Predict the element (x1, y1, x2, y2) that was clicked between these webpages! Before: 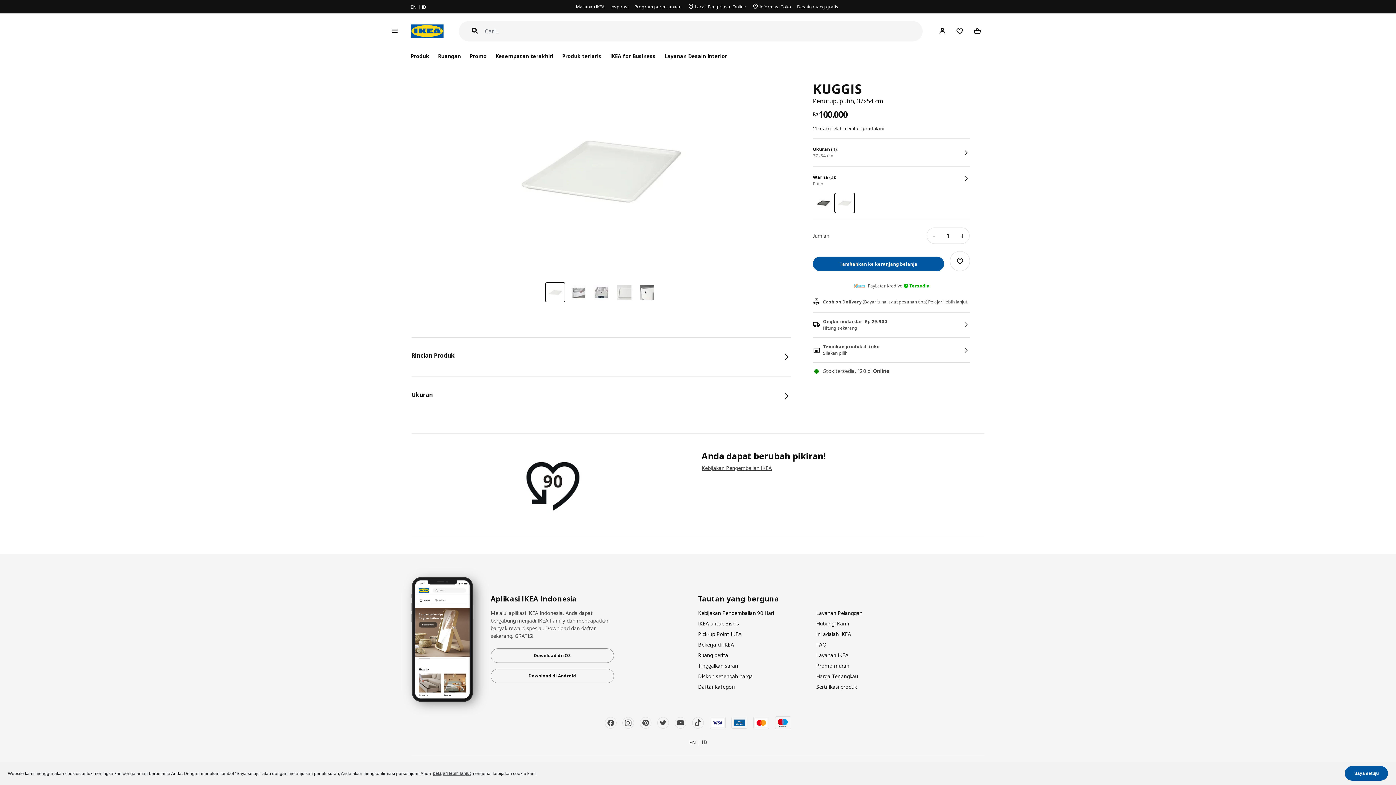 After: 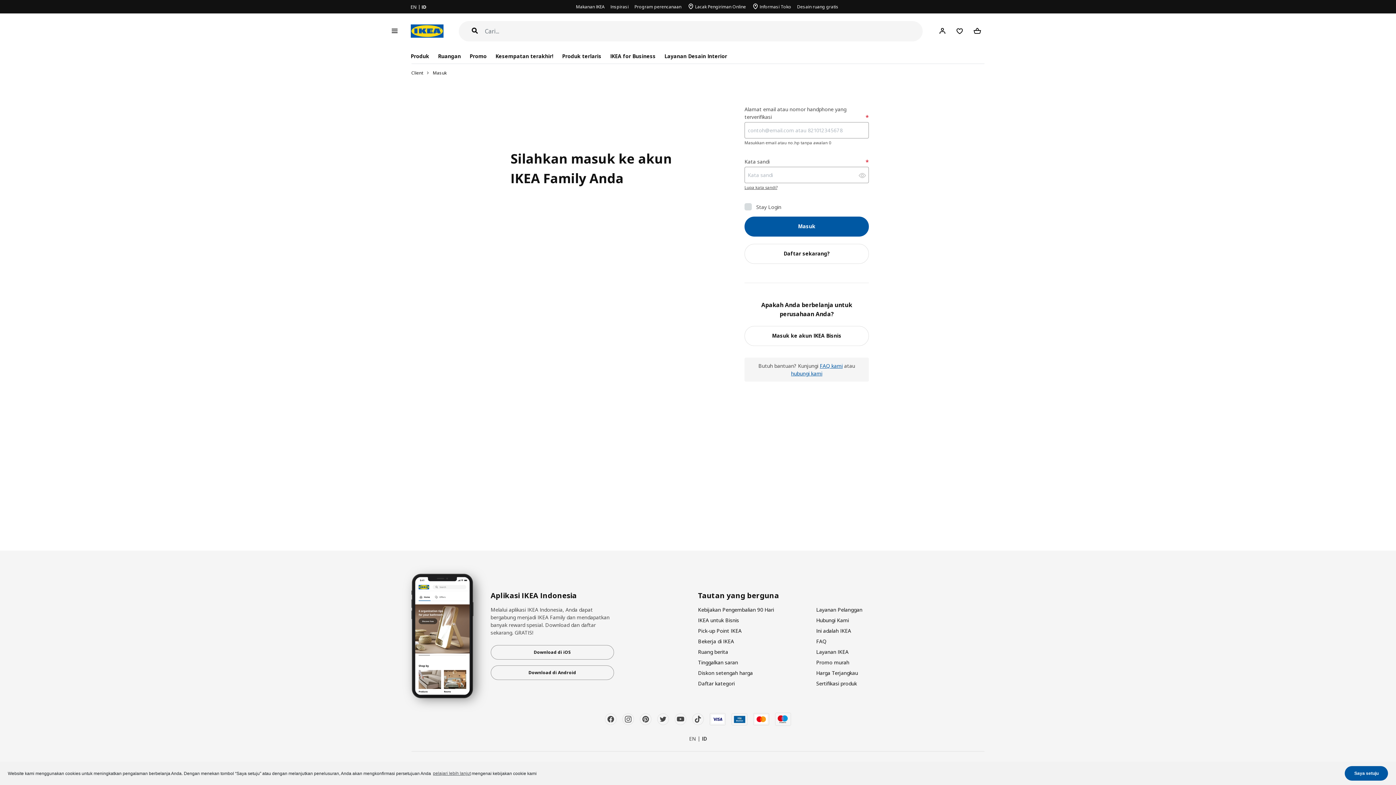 Action: bbox: (935, 23, 949, 38)